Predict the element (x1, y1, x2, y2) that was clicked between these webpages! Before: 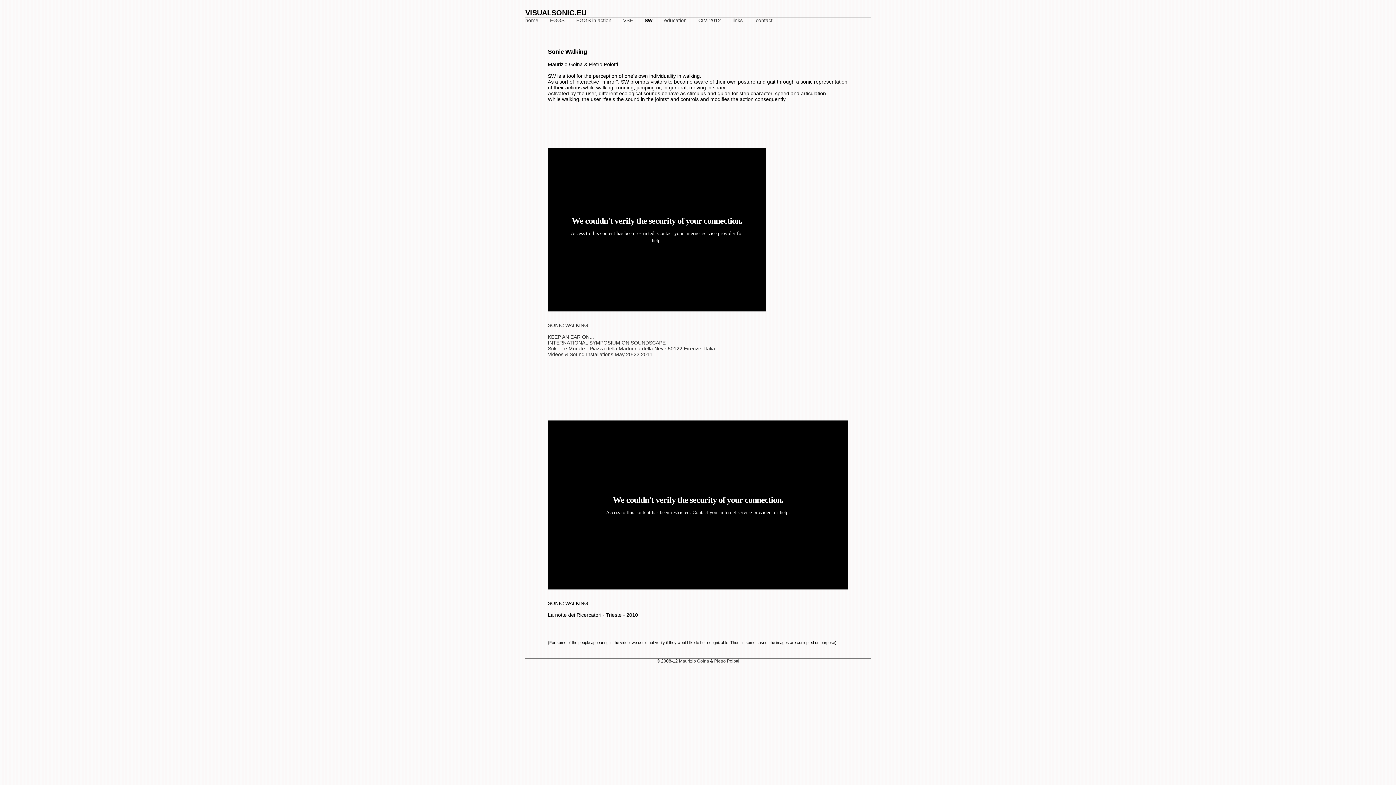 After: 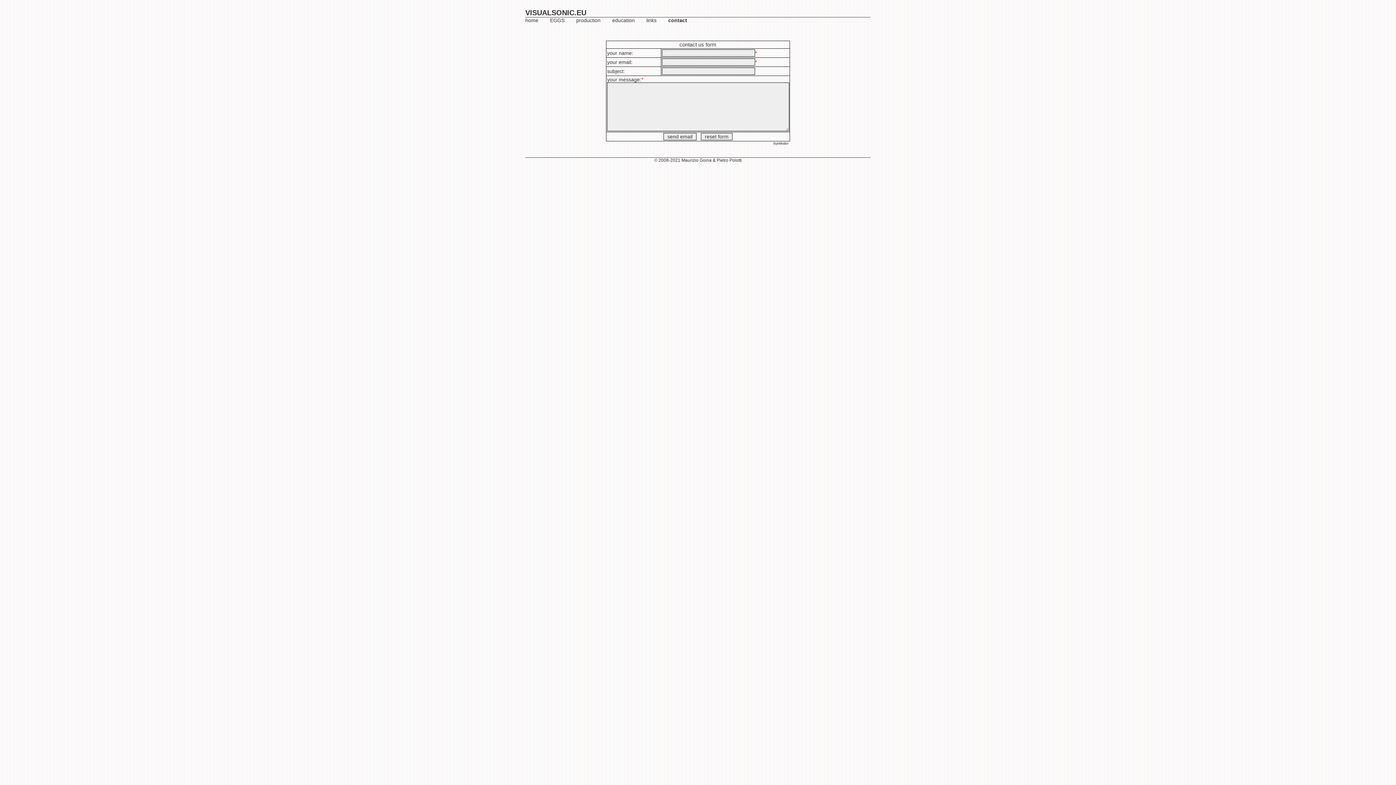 Action: label: contact bbox: (756, 17, 772, 23)